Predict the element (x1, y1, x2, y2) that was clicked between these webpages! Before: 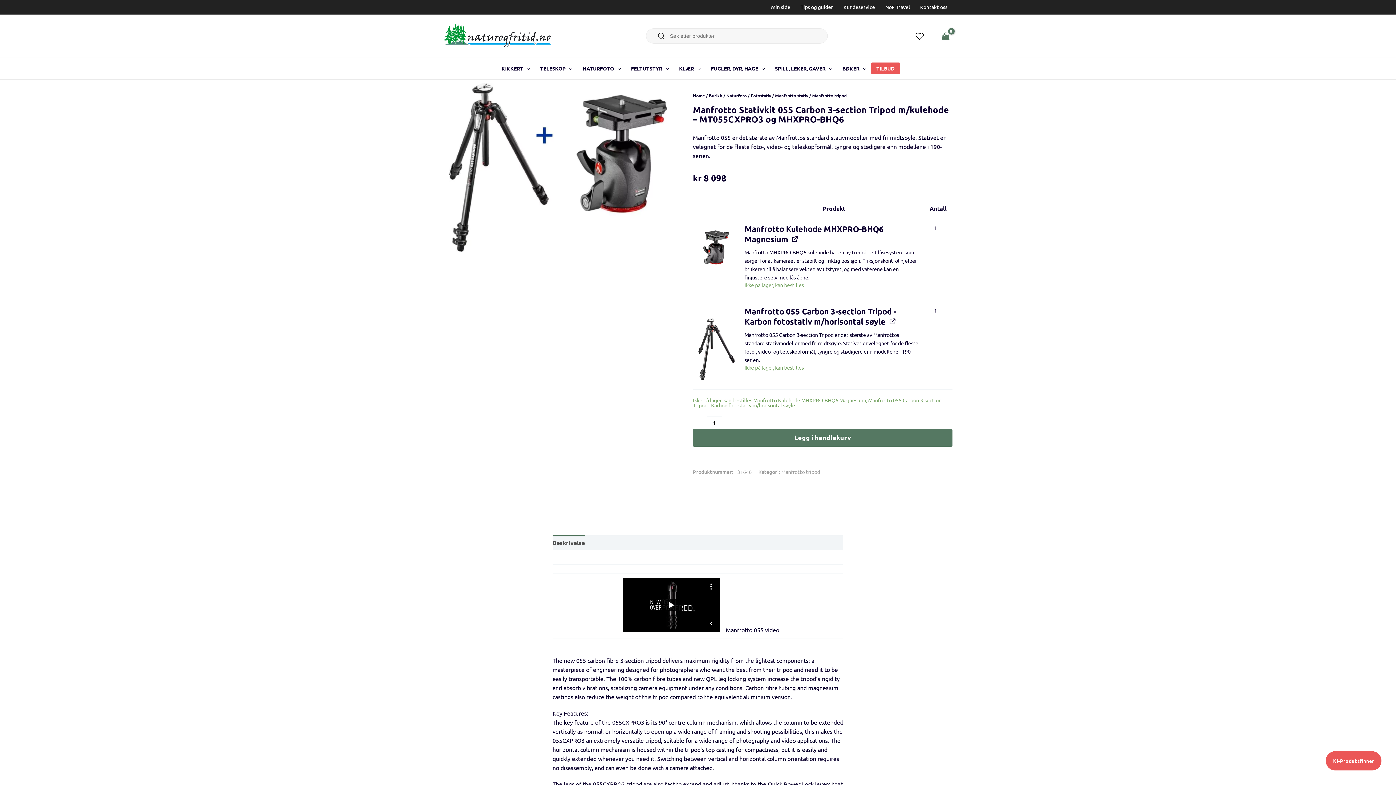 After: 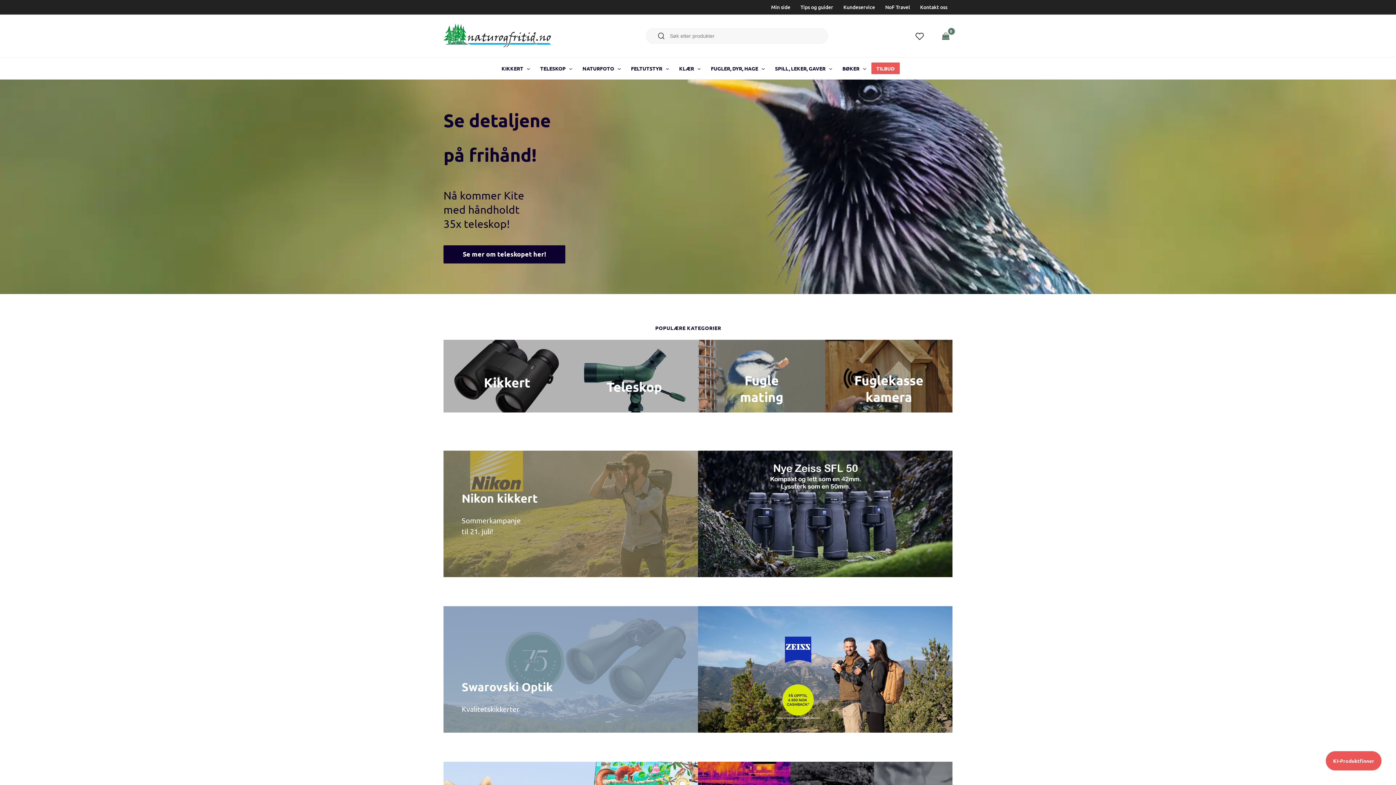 Action: bbox: (443, 31, 552, 38)